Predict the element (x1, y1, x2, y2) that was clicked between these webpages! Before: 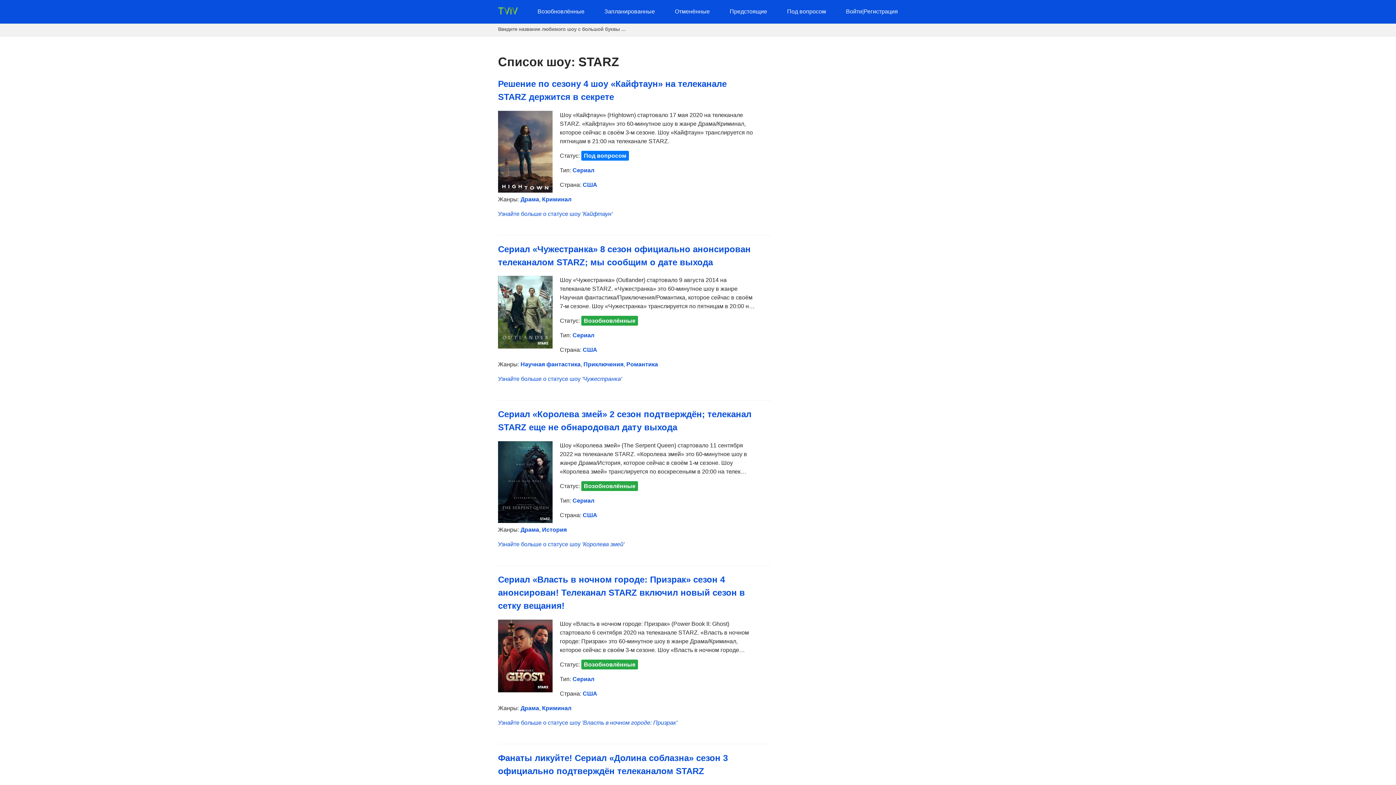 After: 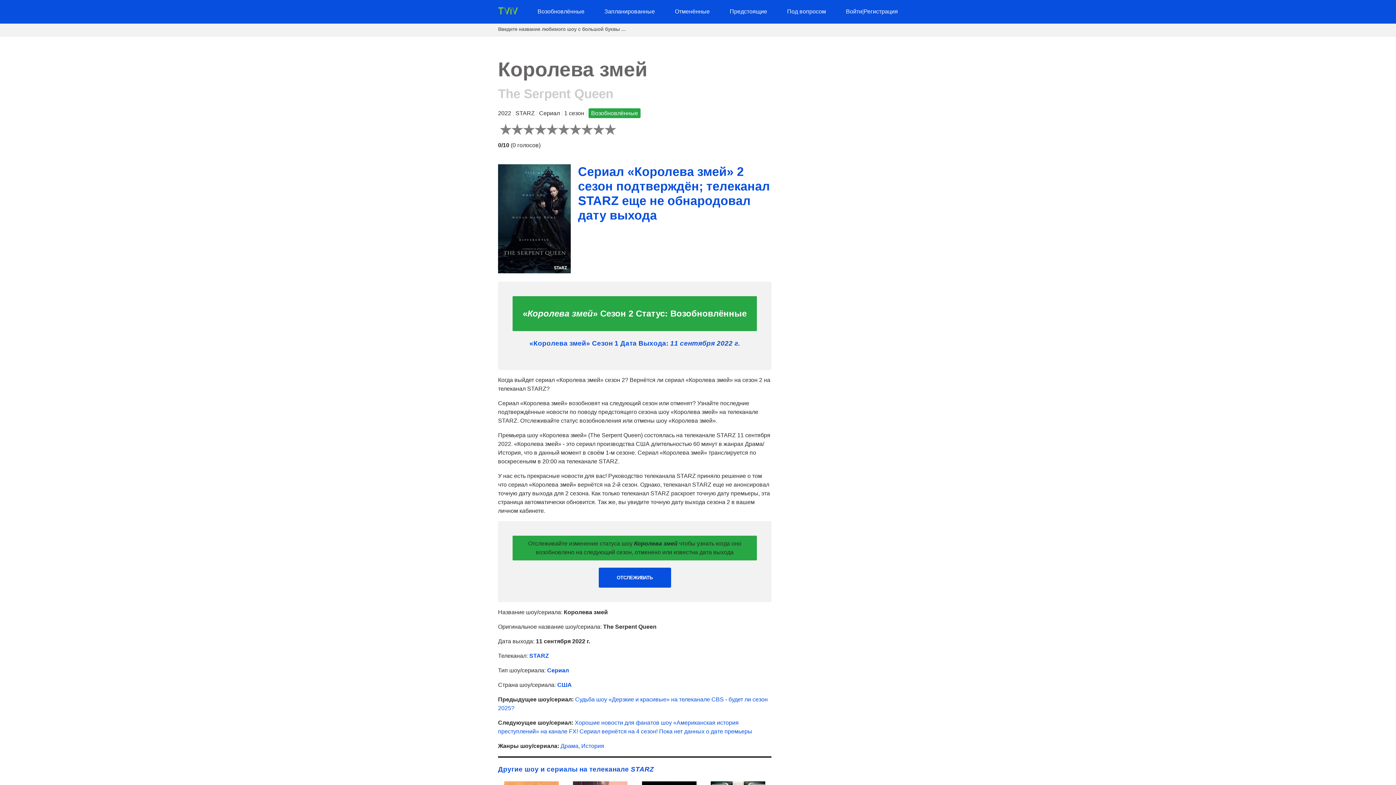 Action: bbox: (498, 541, 624, 547) label: Узнайте больше о статусе шоу 'Королева змей'